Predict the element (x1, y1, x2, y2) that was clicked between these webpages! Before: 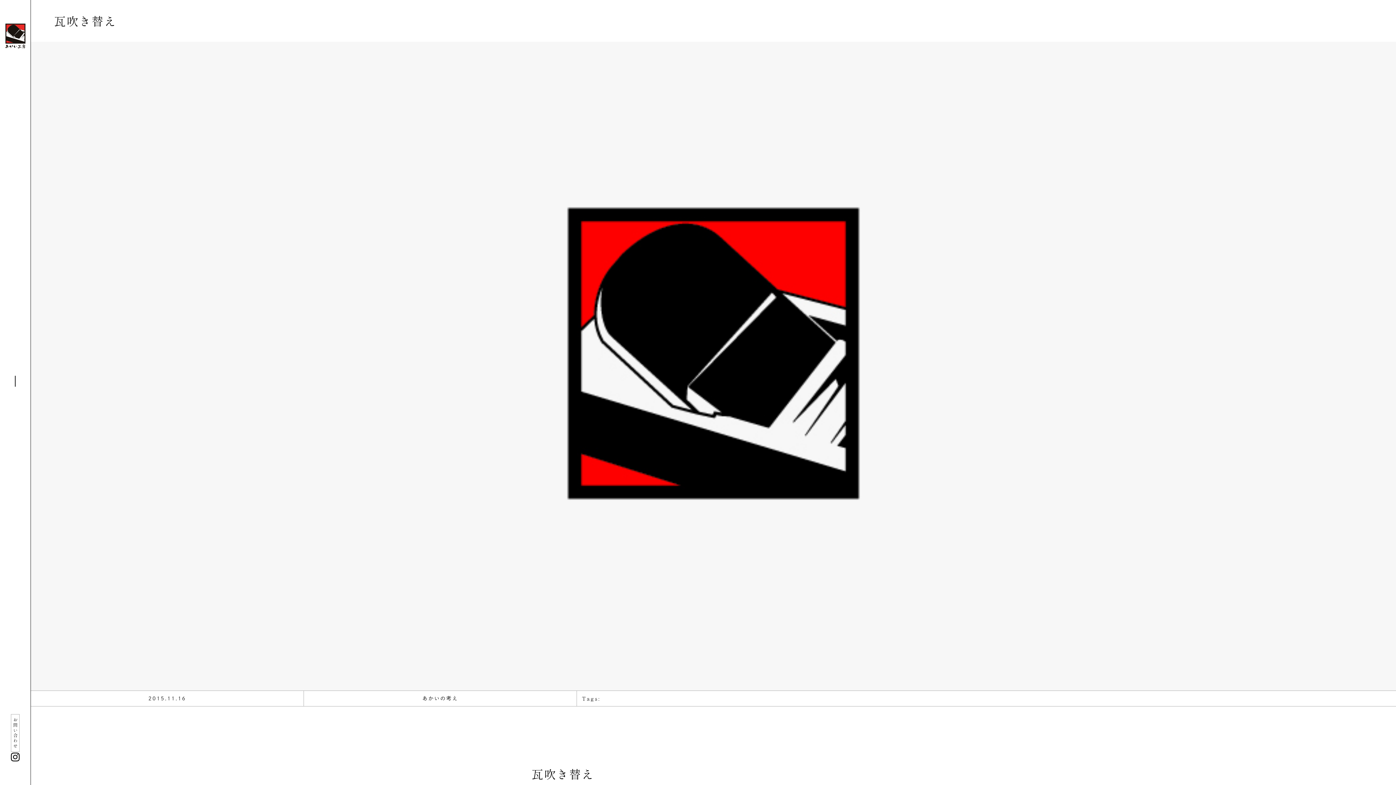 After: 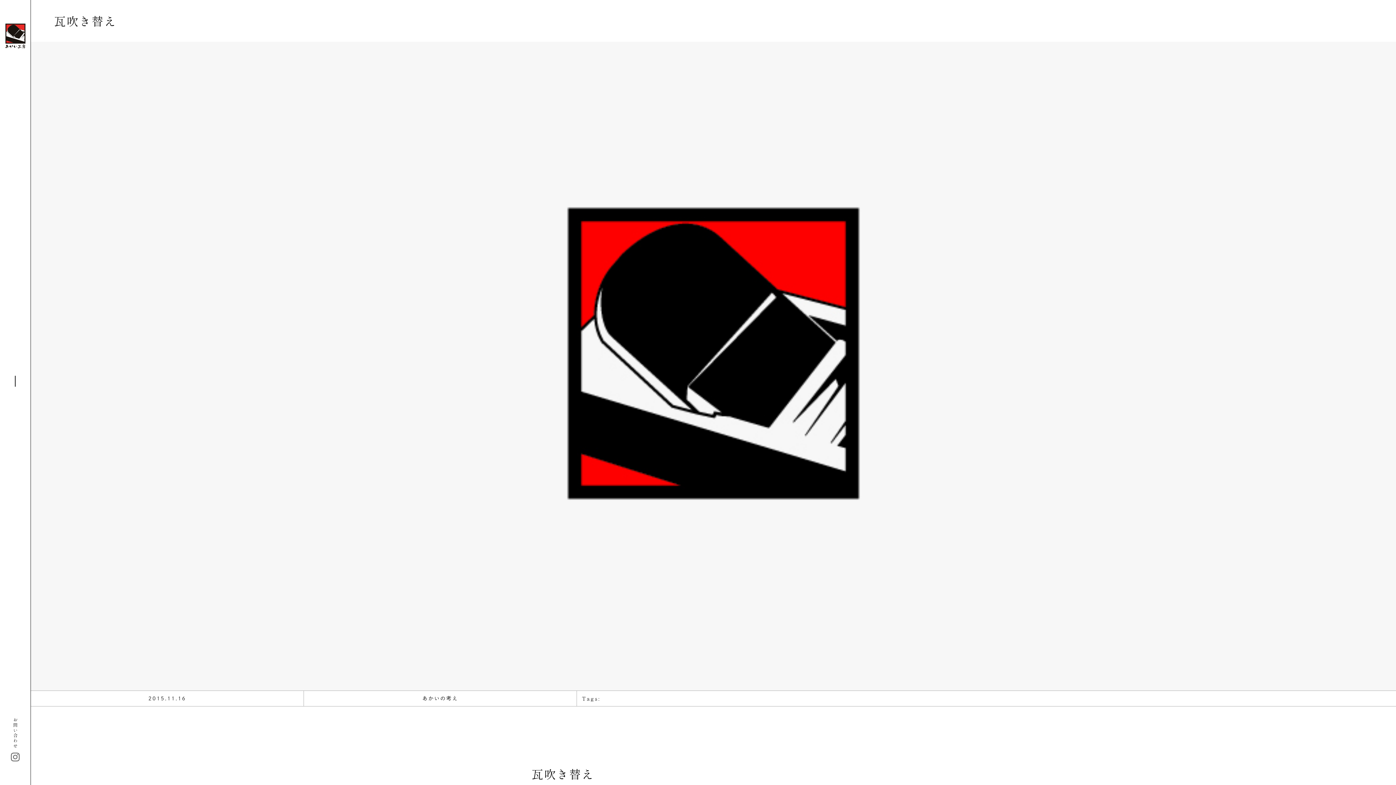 Action: label: INSTAGRAM bbox: (10, 753, 19, 761)